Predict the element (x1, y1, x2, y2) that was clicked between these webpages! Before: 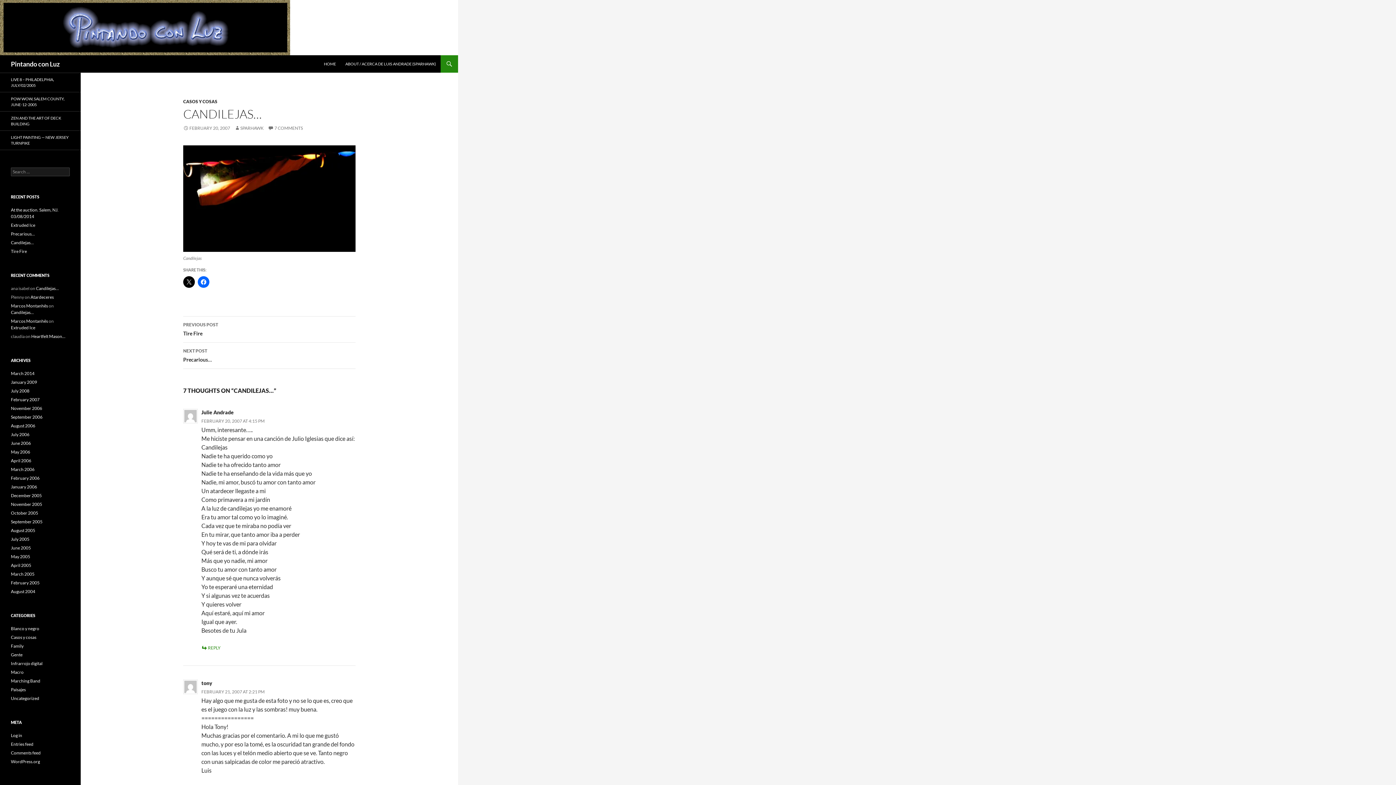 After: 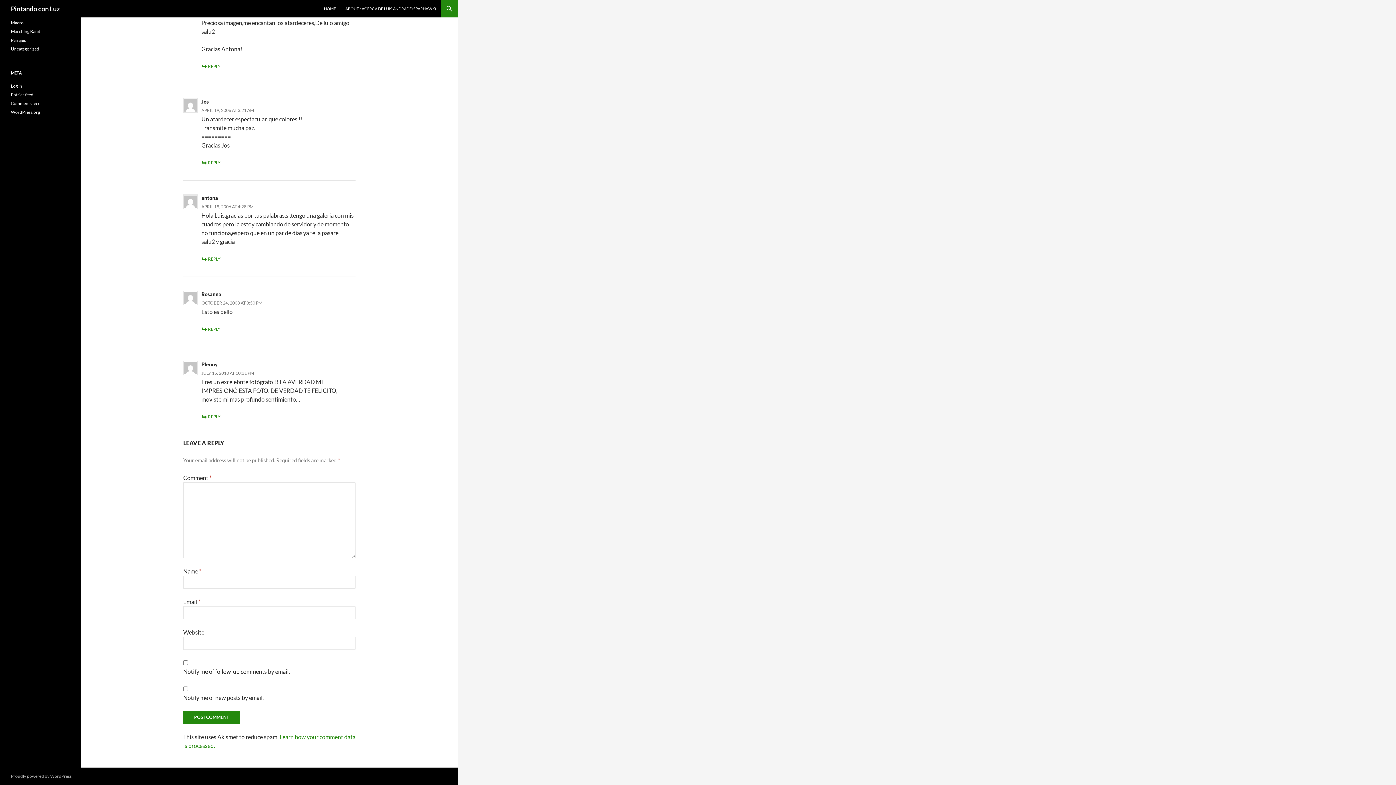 Action: bbox: (30, 294, 53, 300) label: Atardeceres